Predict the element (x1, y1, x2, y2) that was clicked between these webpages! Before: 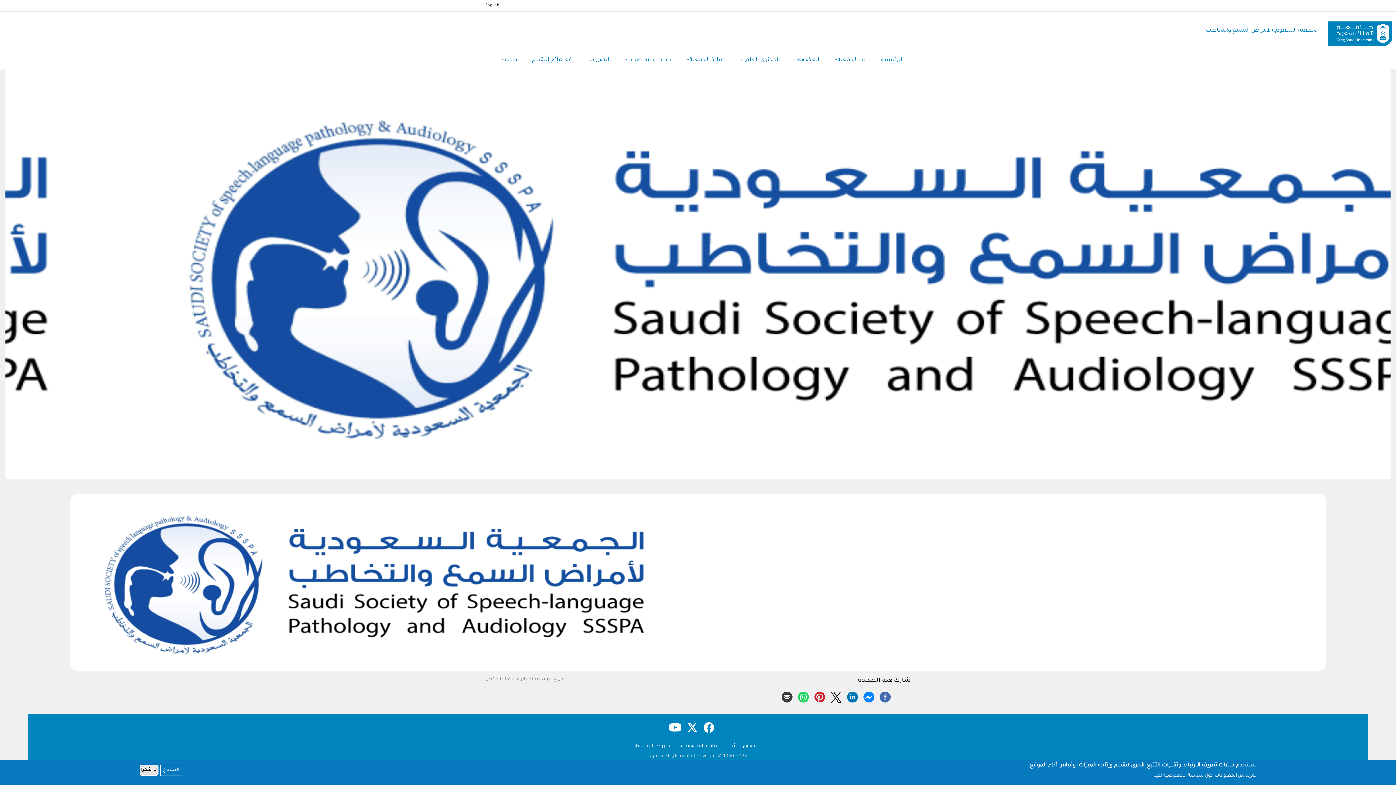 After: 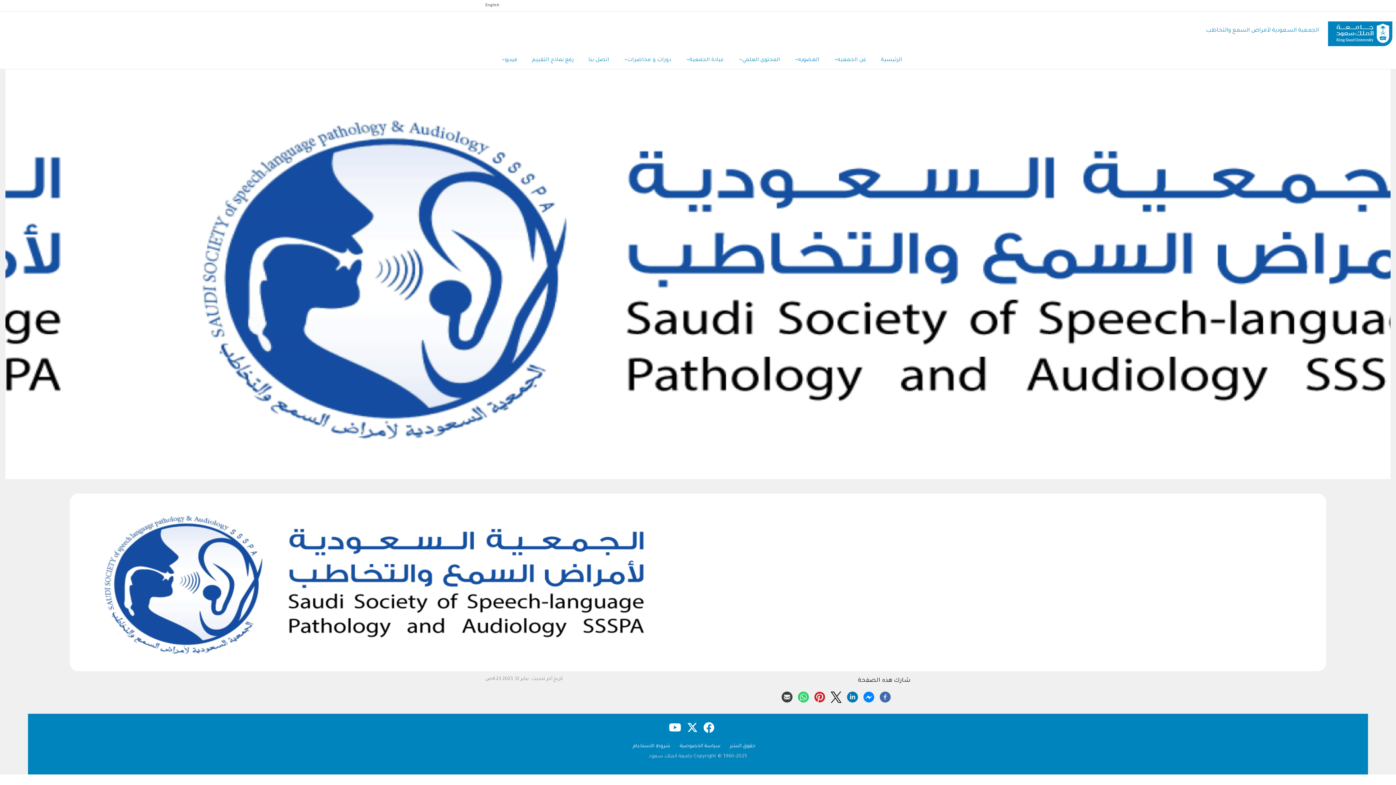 Action: label: لا، شكراً bbox: (139, 764, 158, 776)